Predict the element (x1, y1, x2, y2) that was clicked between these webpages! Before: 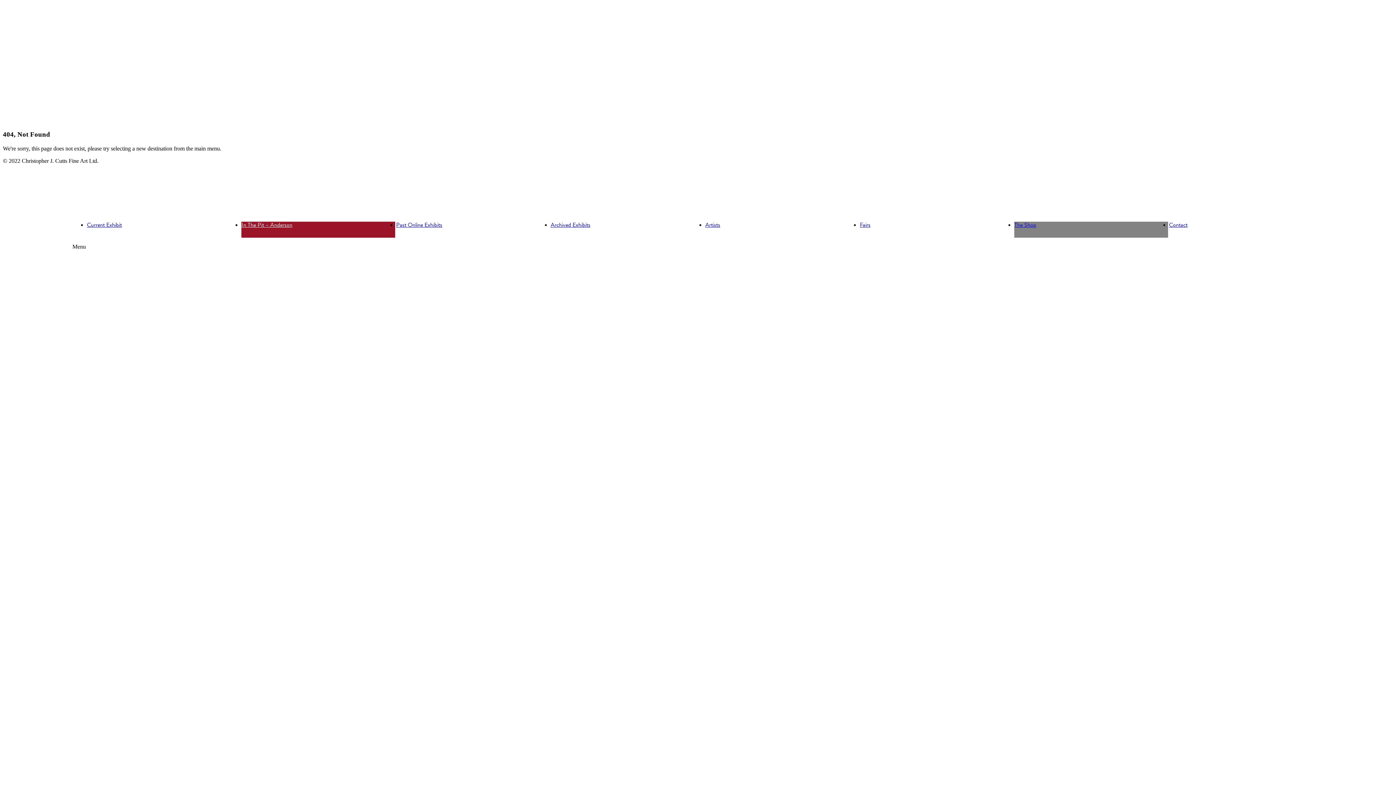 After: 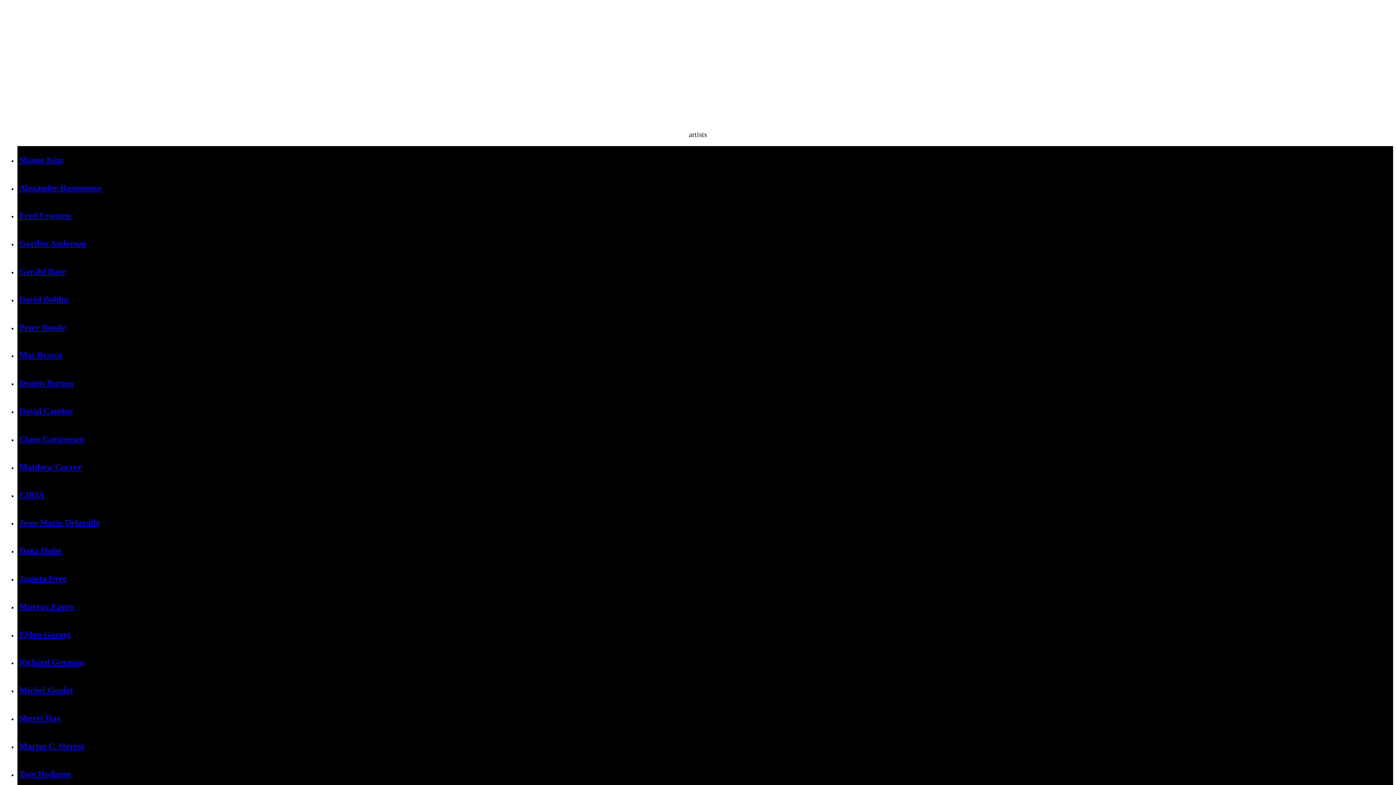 Action: bbox: (705, 215, 720, 234) label: Artists